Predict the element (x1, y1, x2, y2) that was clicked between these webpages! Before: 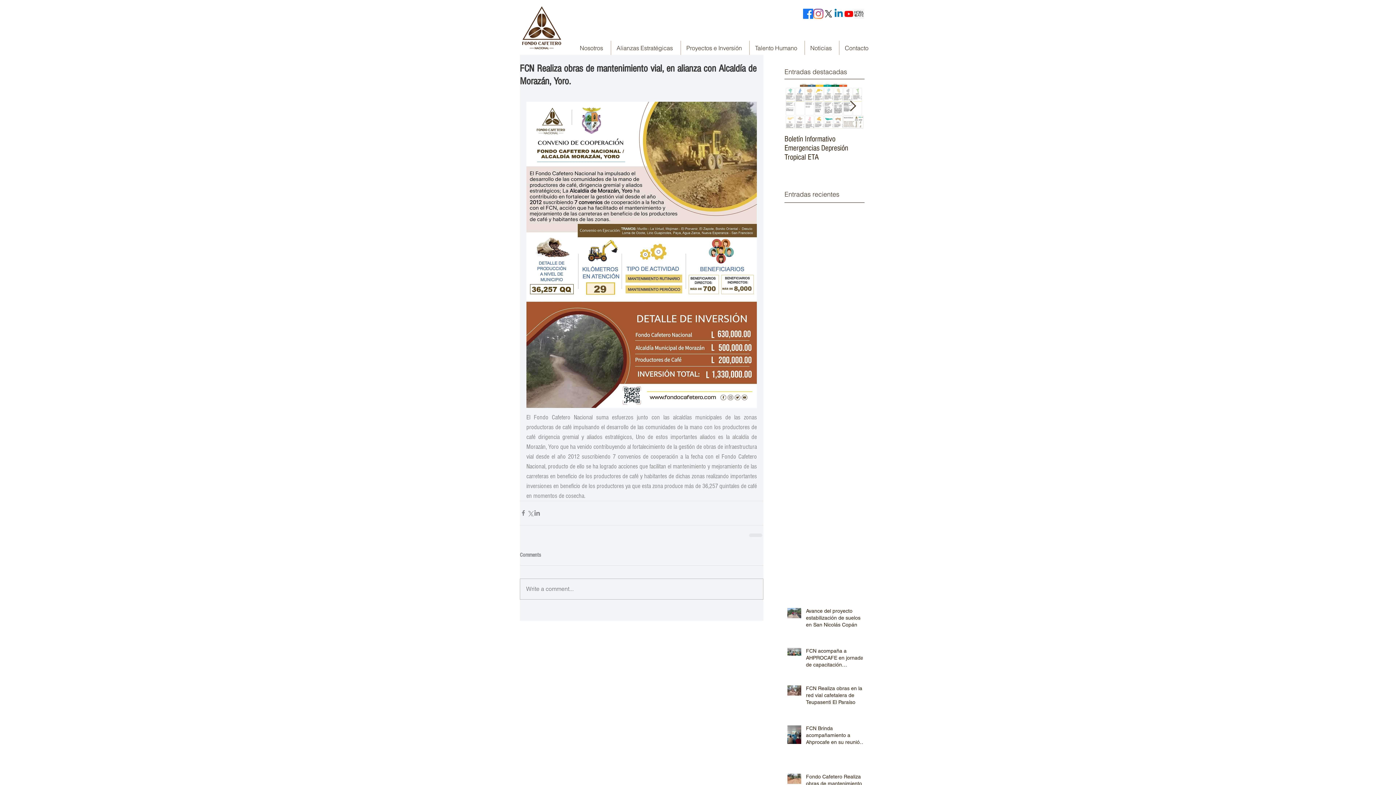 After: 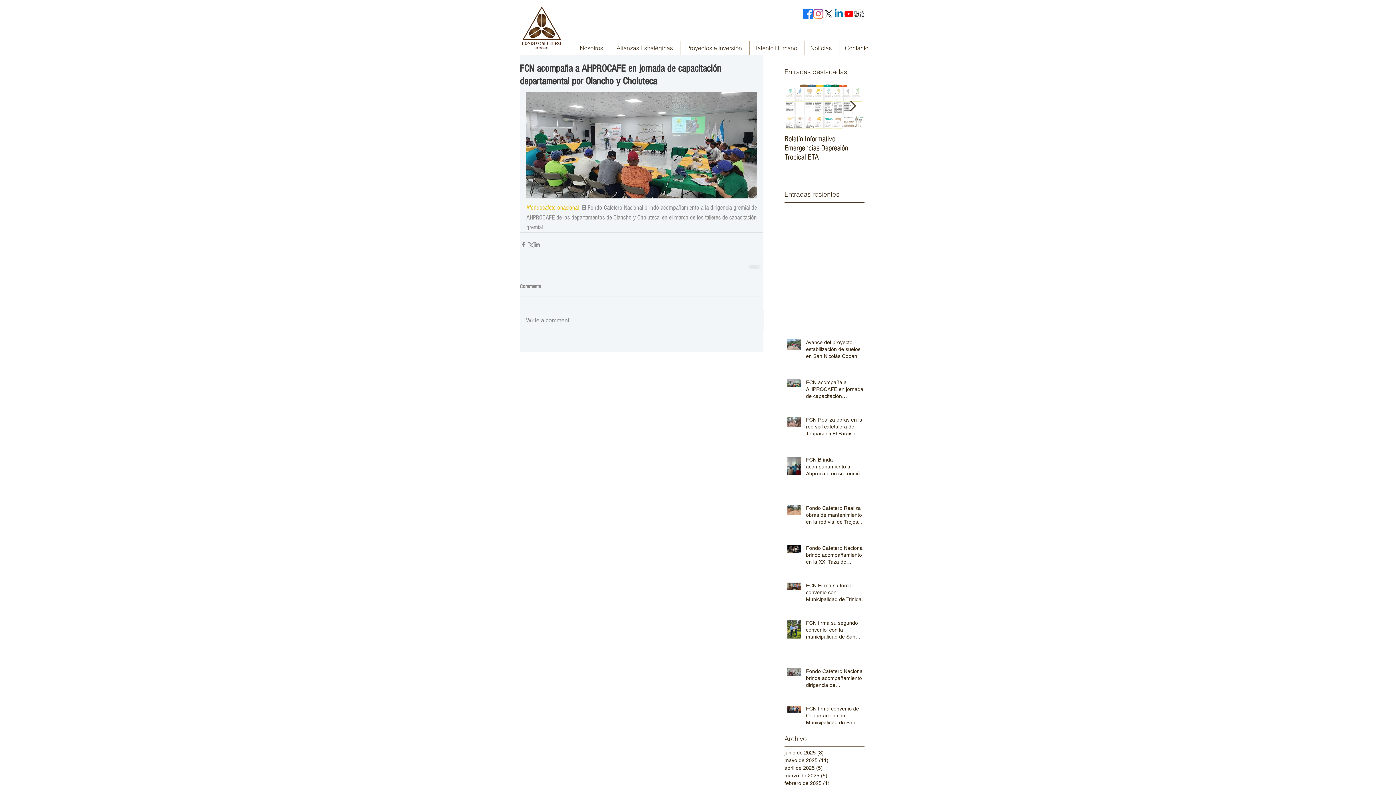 Action: bbox: (806, 647, 867, 671) label: FCN acompaña a AHPROCAFE en jornada de capacitación departamental por Olancho y Choluteca